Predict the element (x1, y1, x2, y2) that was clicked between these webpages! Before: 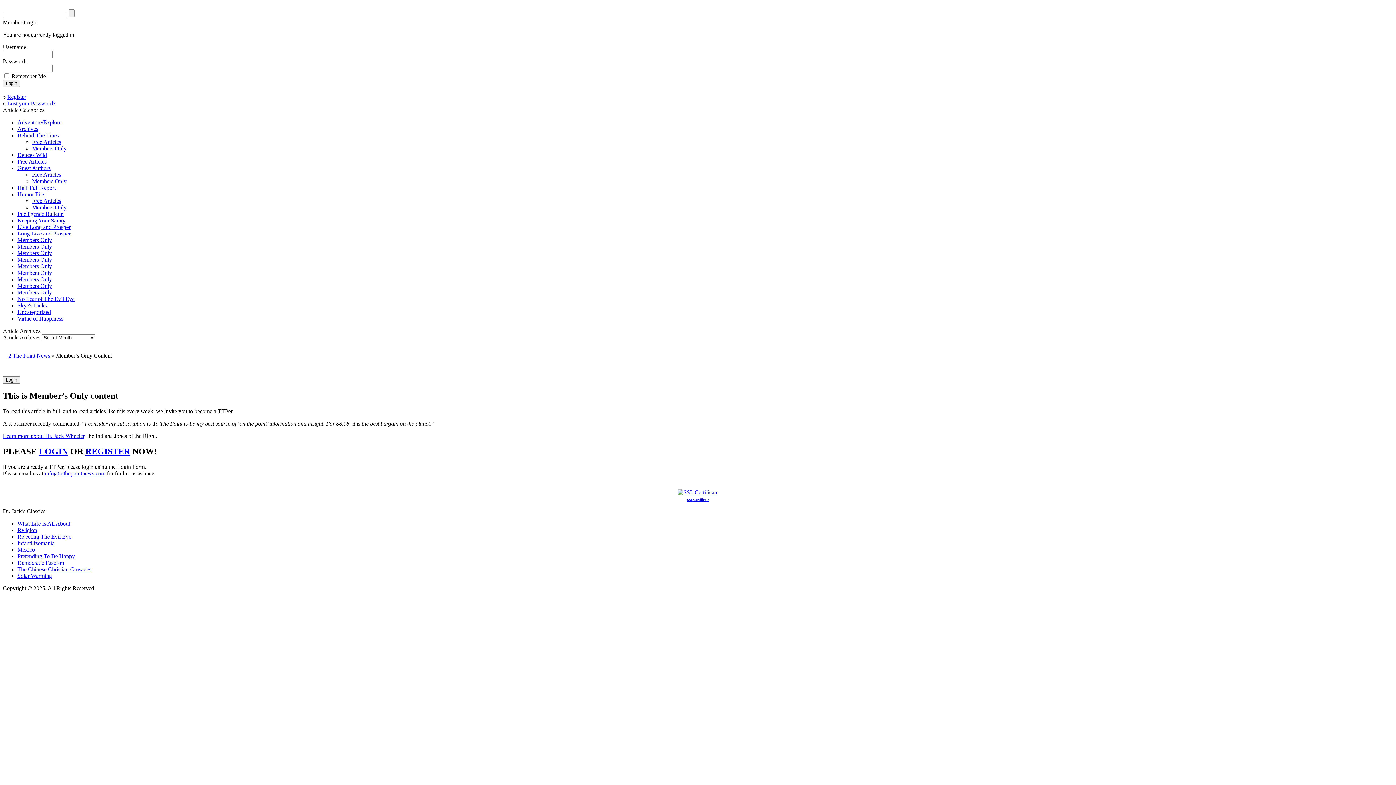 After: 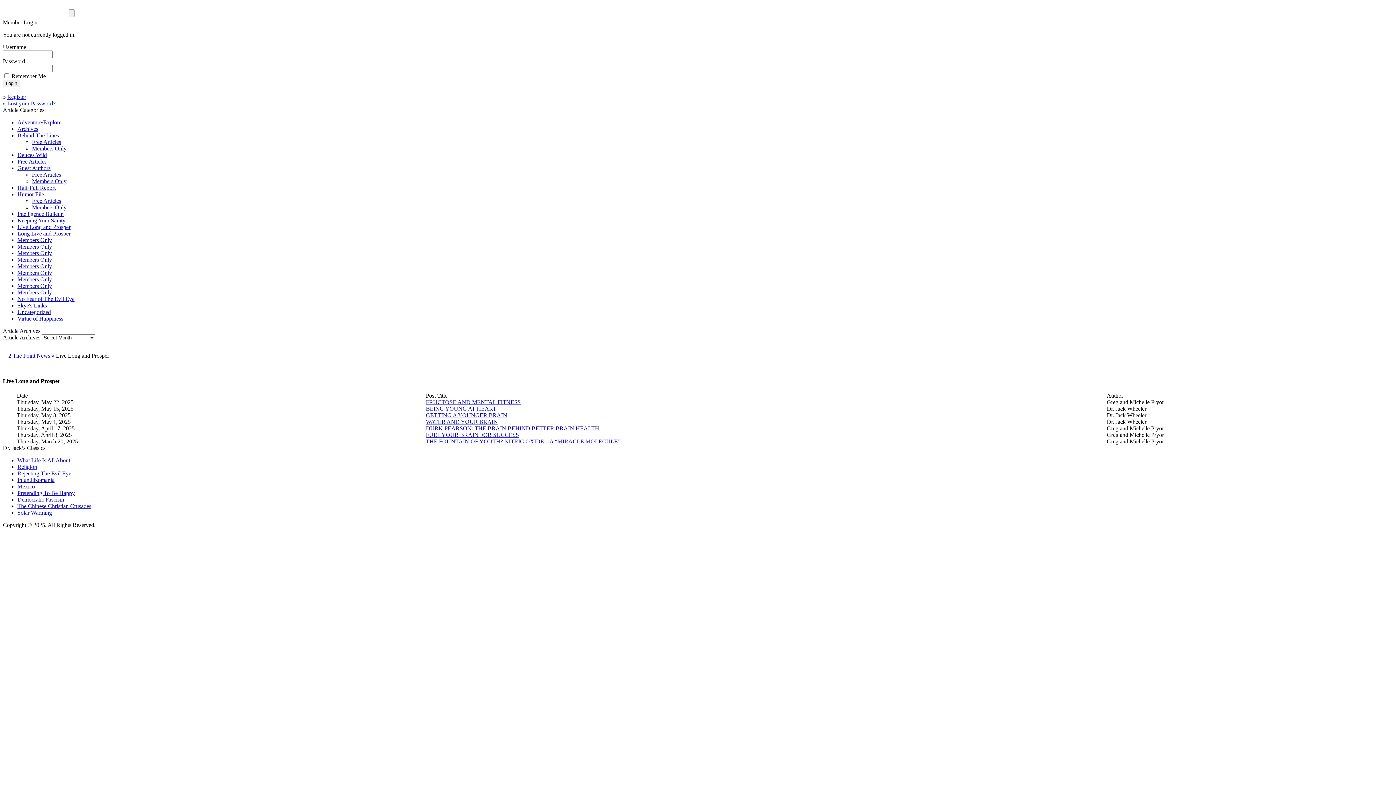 Action: bbox: (17, 224, 70, 230) label: Live Long and Prosper